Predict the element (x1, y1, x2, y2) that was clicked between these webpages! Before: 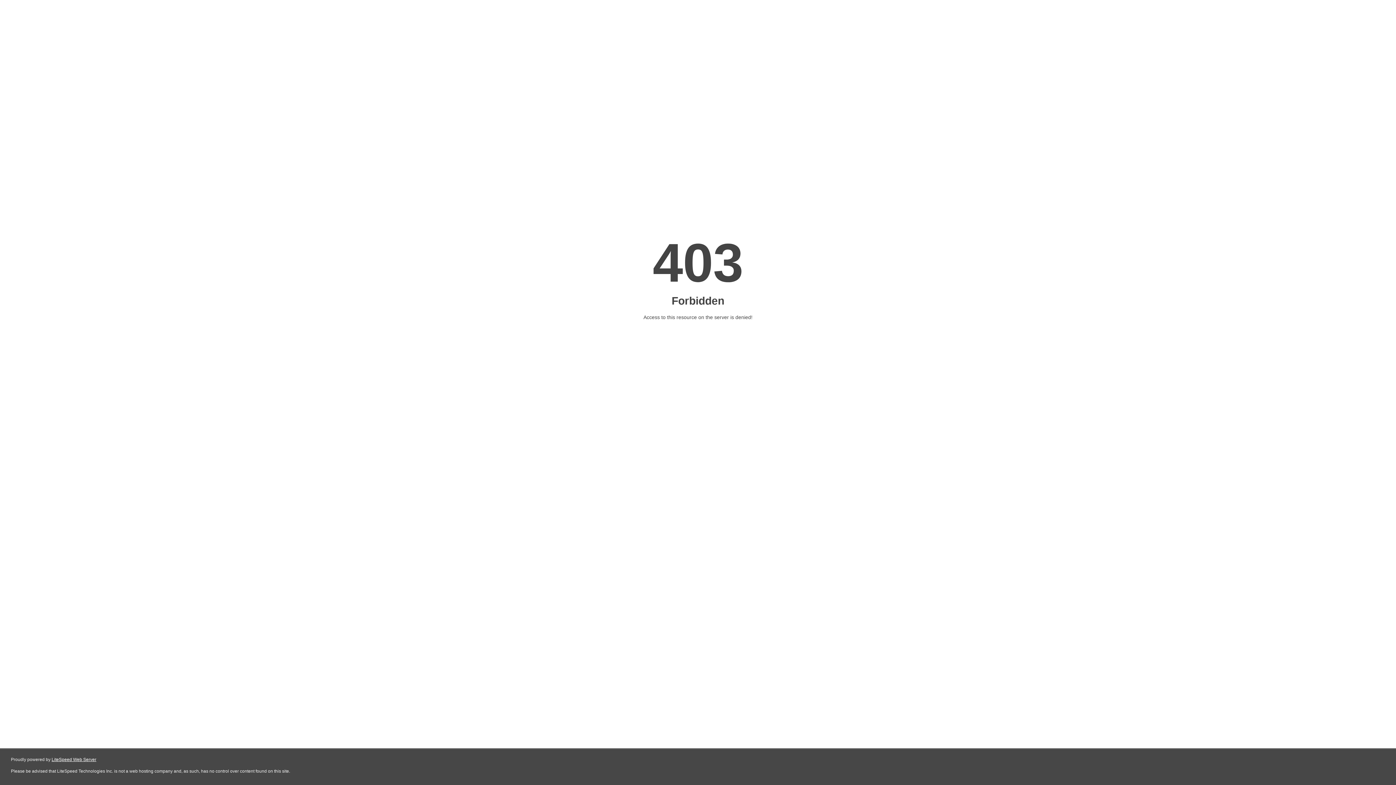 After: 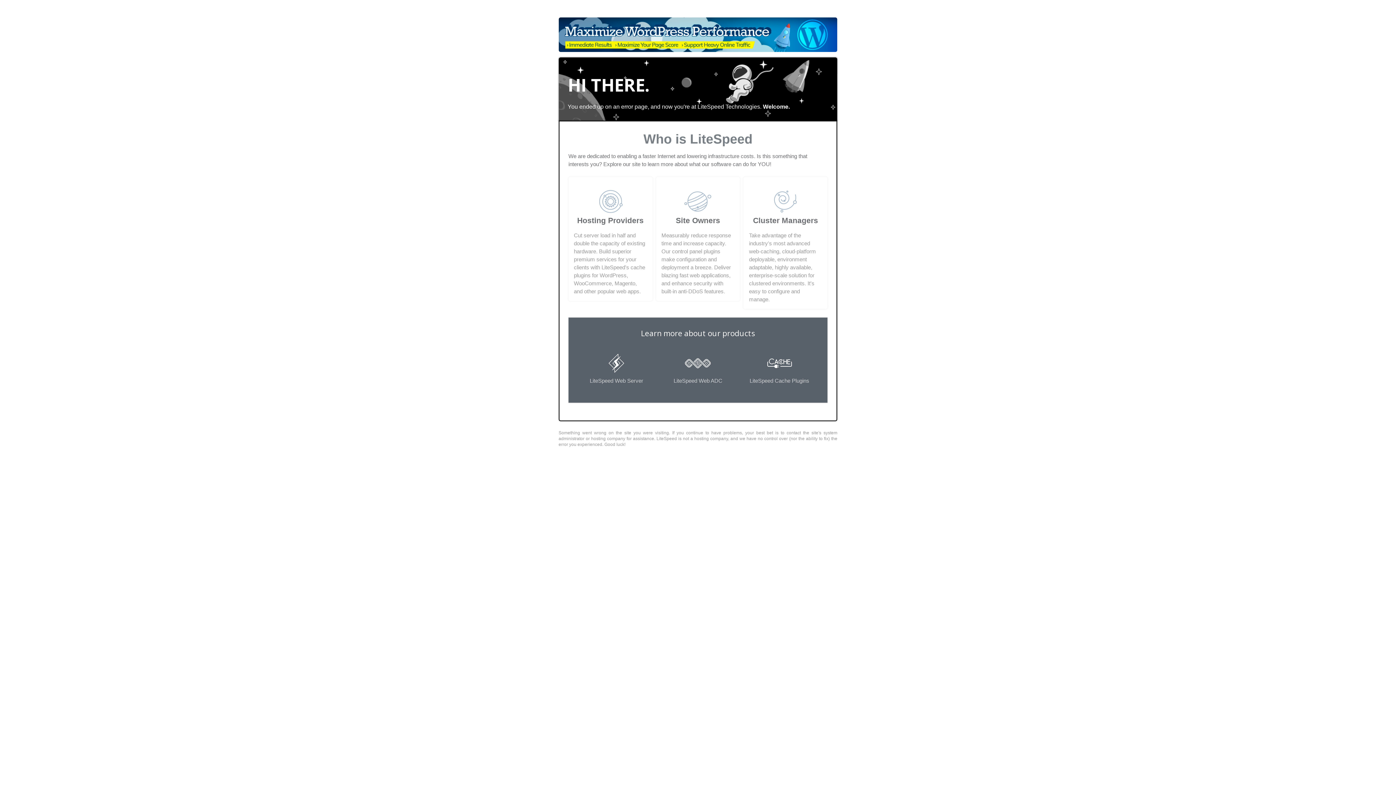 Action: bbox: (51, 757, 96, 762) label: LiteSpeed Web Server